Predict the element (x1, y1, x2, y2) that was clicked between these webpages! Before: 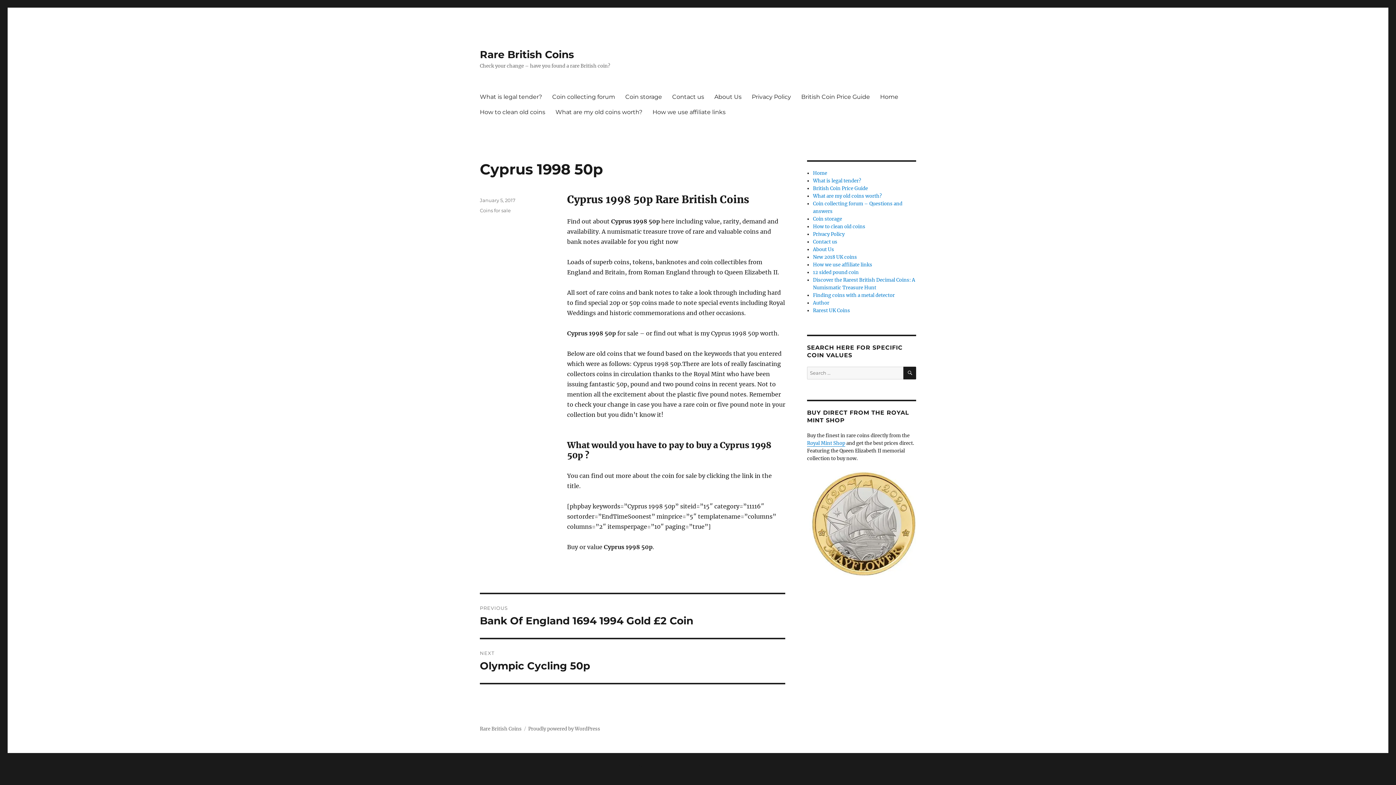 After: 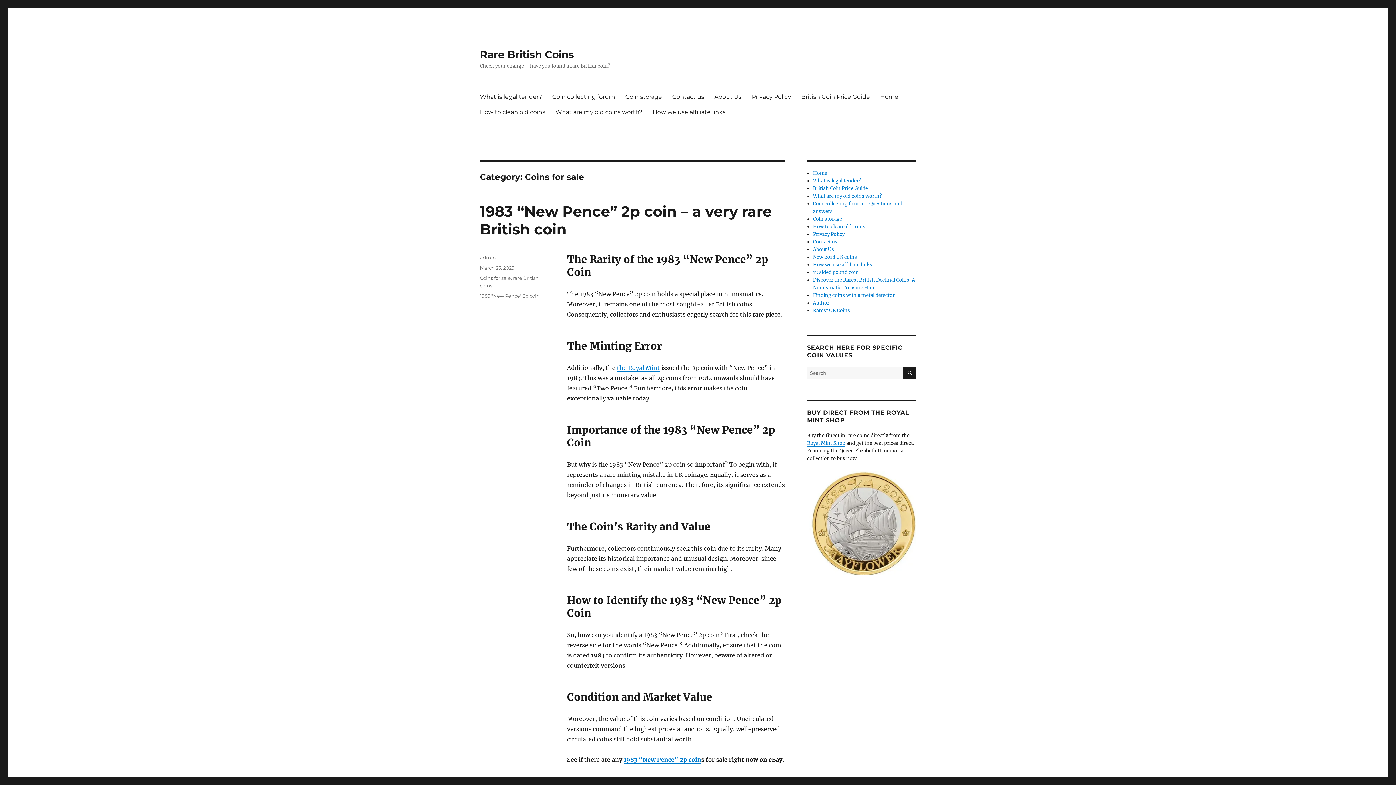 Action: bbox: (480, 207, 510, 213) label: Coins for sale